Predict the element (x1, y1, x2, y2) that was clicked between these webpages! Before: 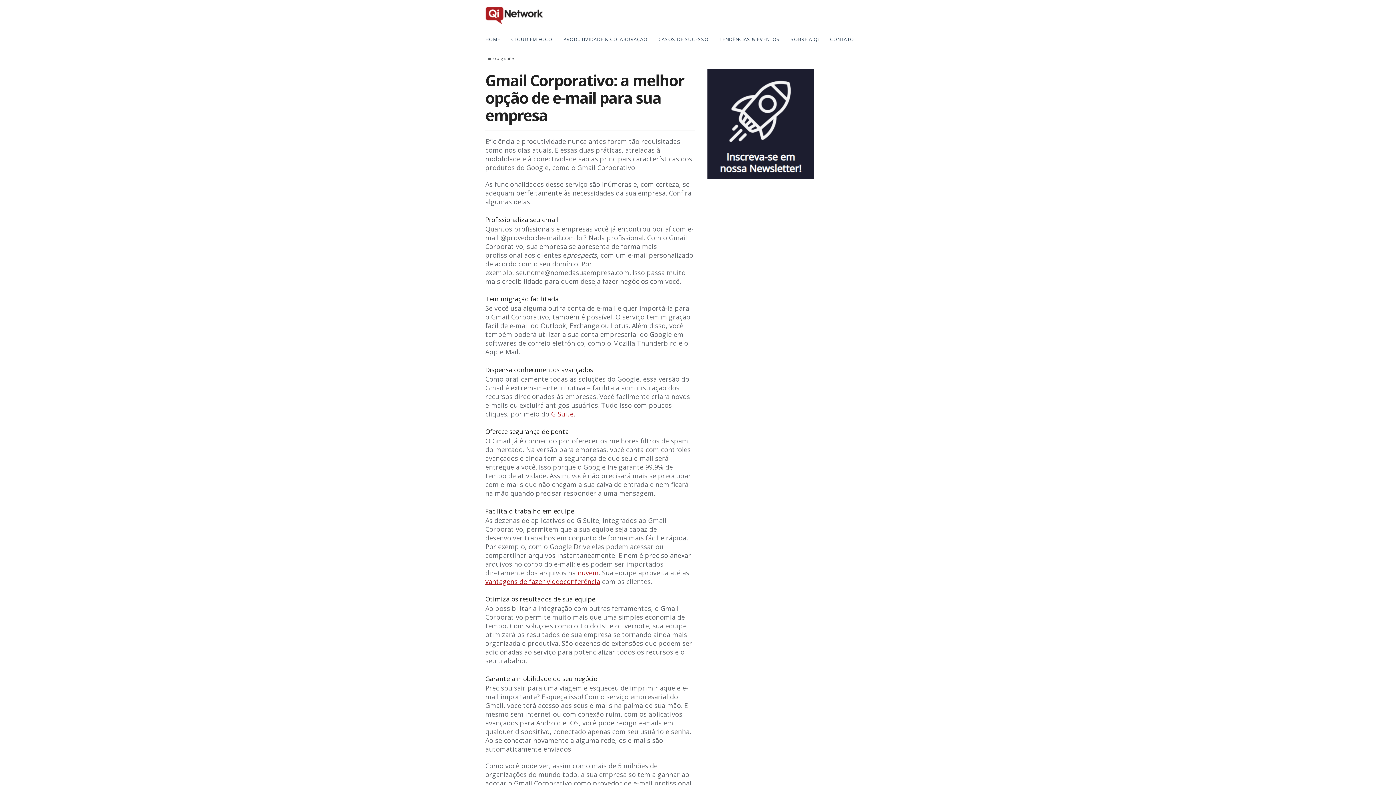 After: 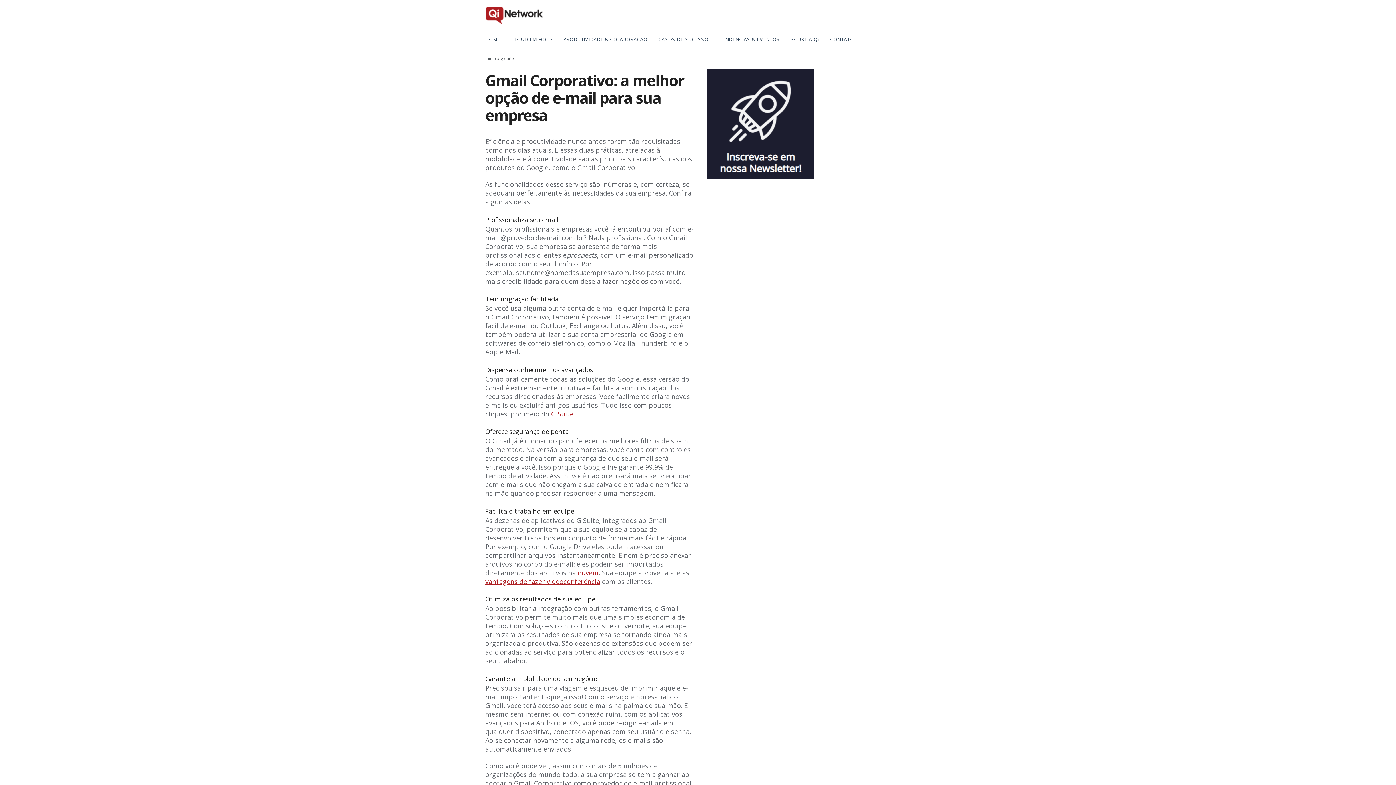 Action: label: SOBRE A Qi bbox: (790, 34, 819, 44)